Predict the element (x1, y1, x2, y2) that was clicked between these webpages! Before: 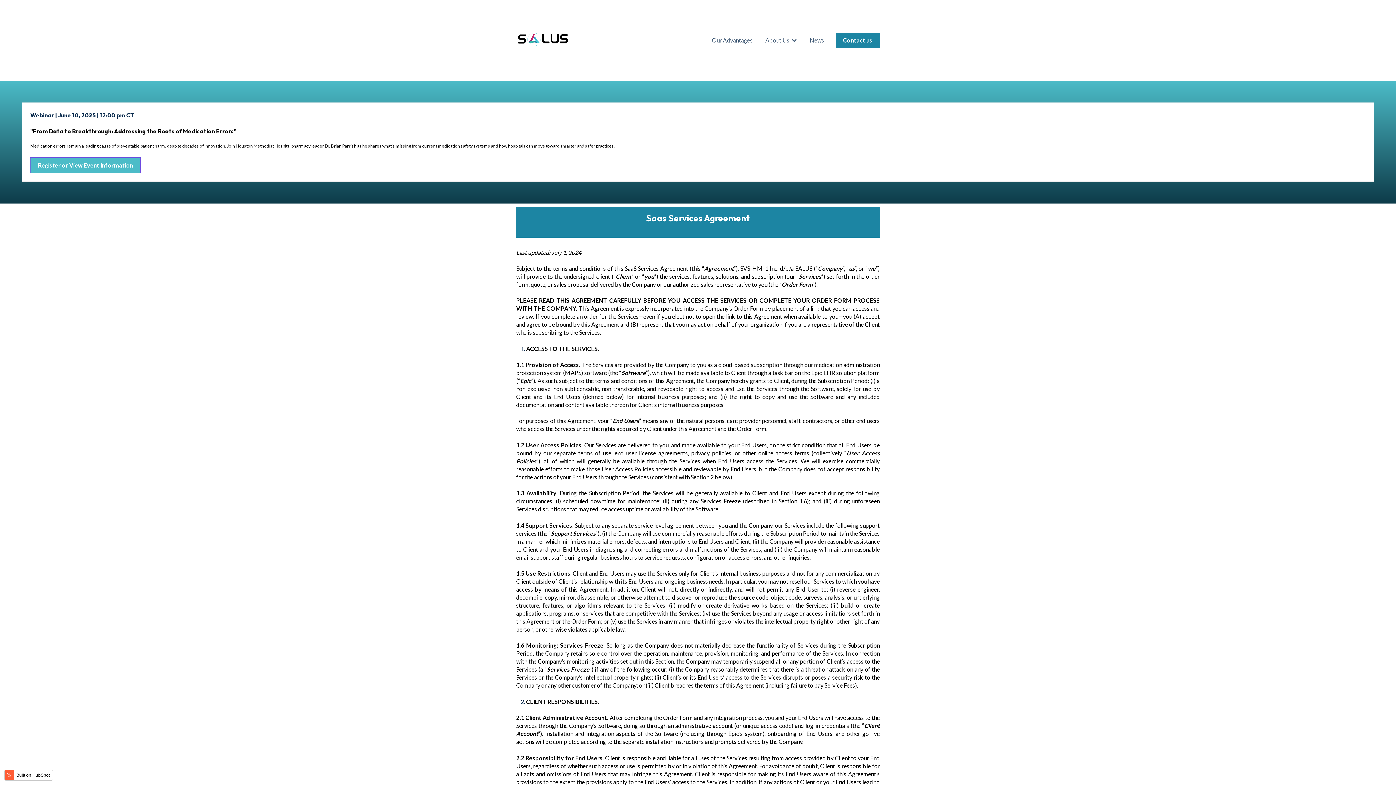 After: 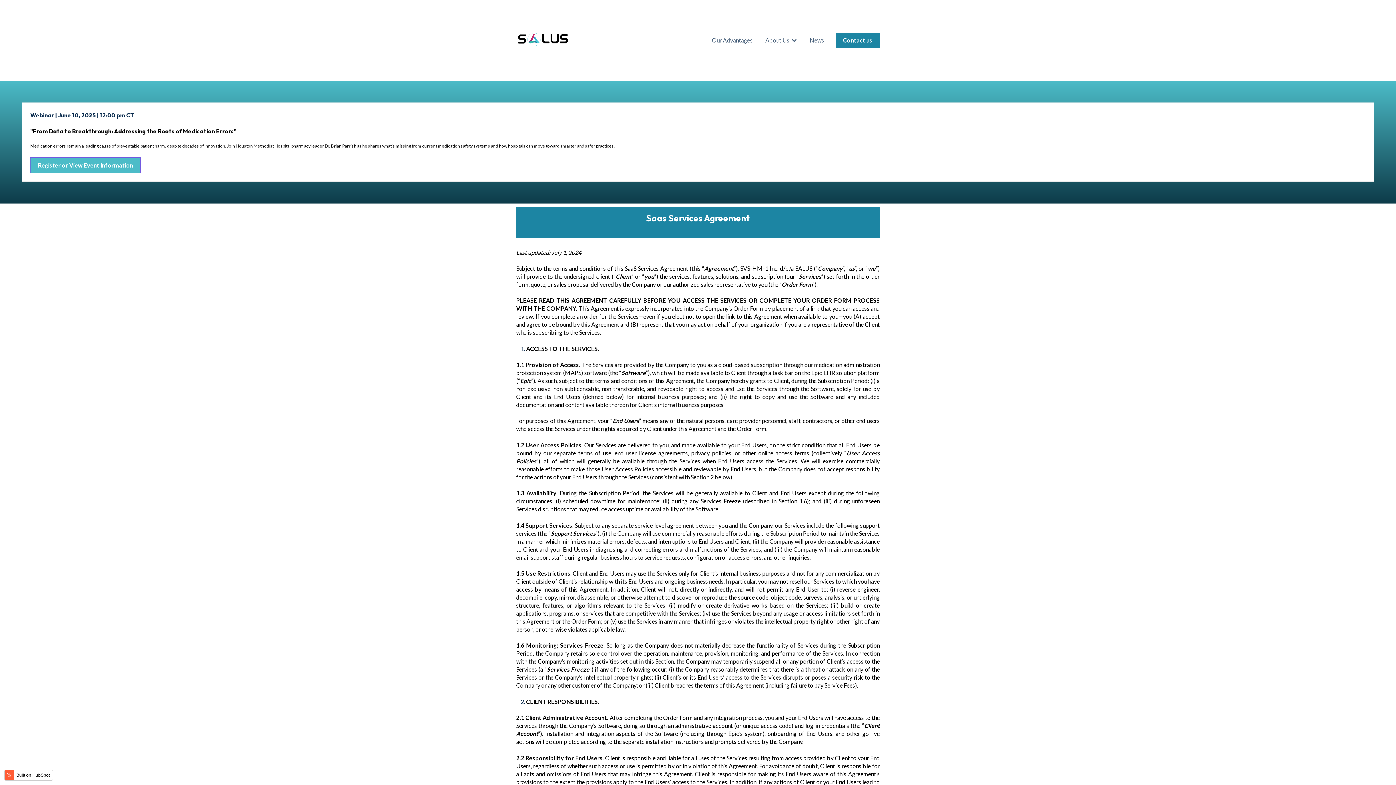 Action: bbox: (836, 32, 880, 48) label: Contact us